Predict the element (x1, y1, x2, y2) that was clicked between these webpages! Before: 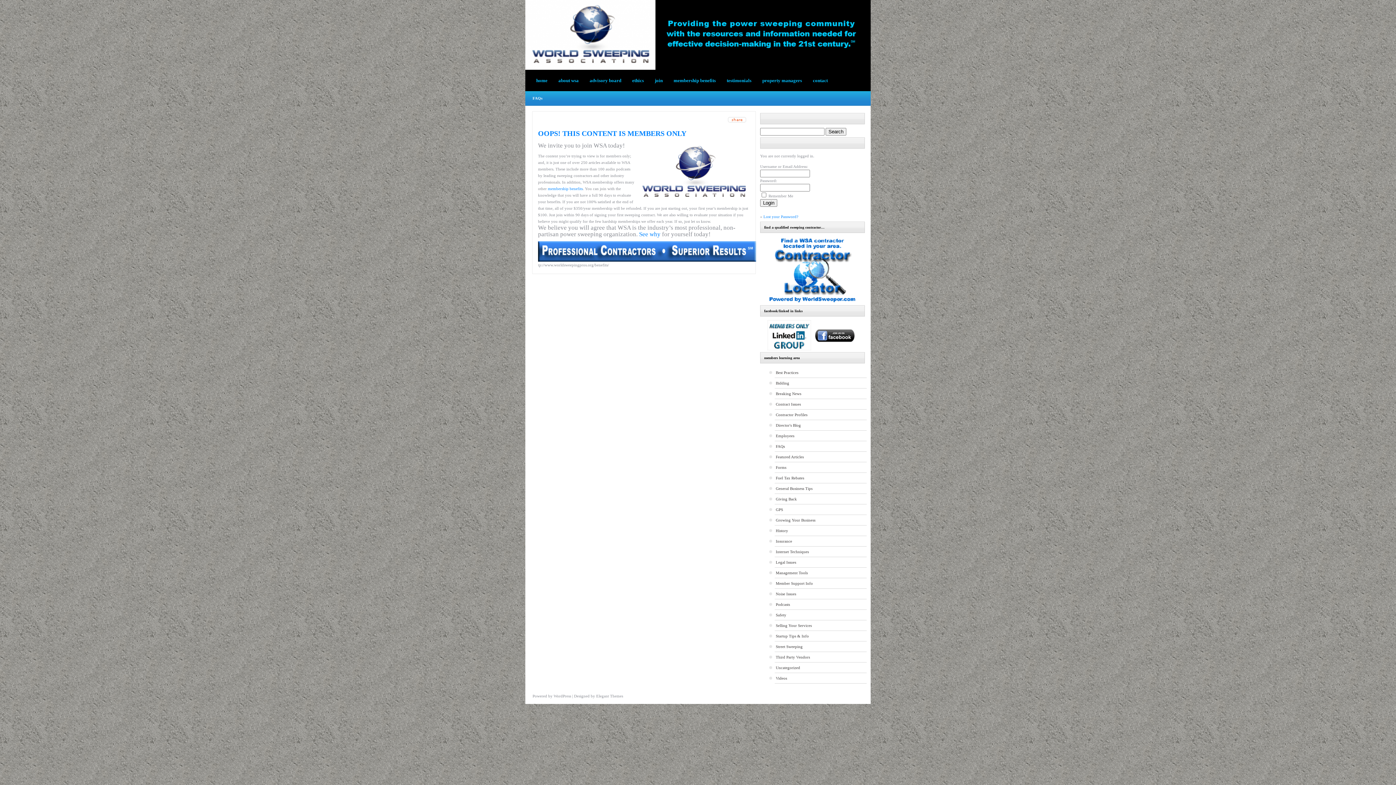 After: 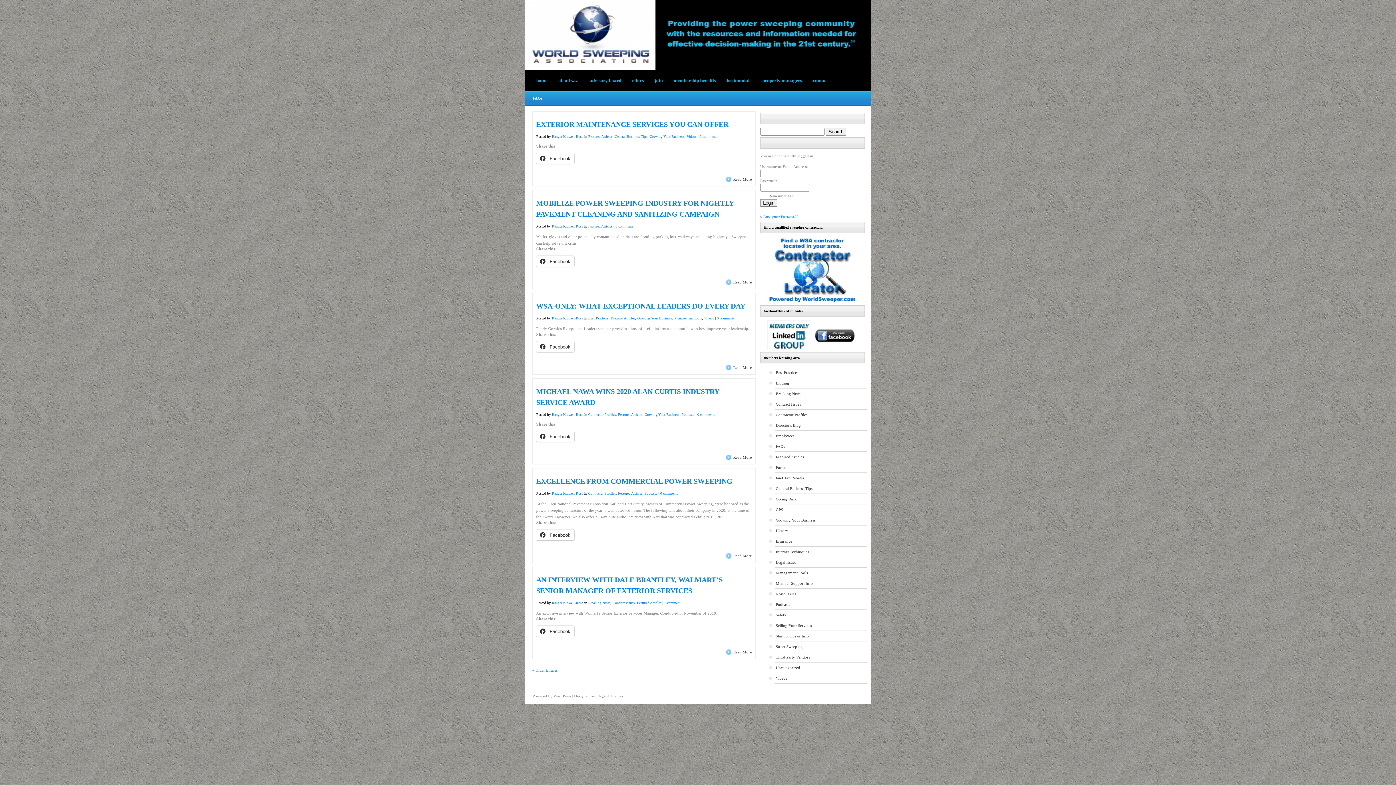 Action: label: Featured Articles bbox: (774, 452, 866, 462)